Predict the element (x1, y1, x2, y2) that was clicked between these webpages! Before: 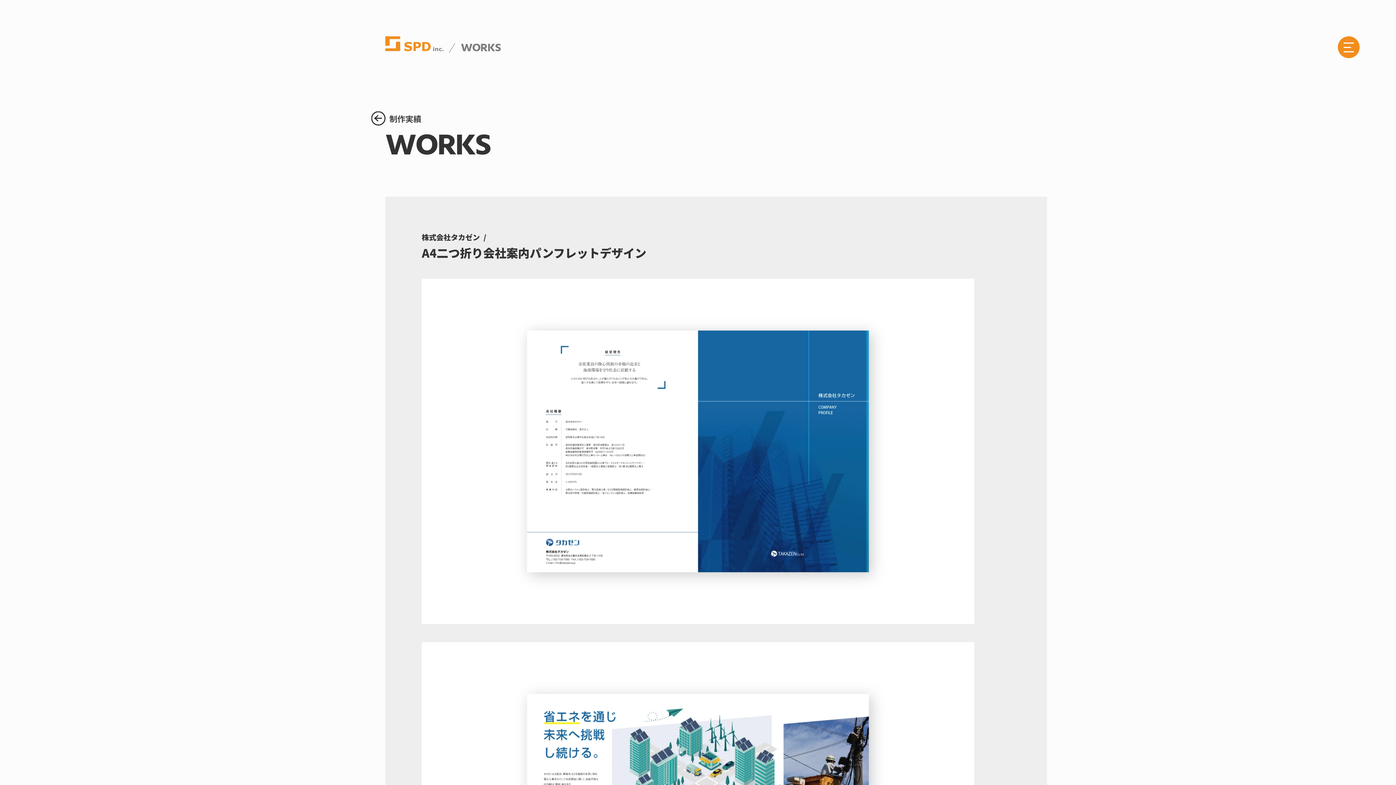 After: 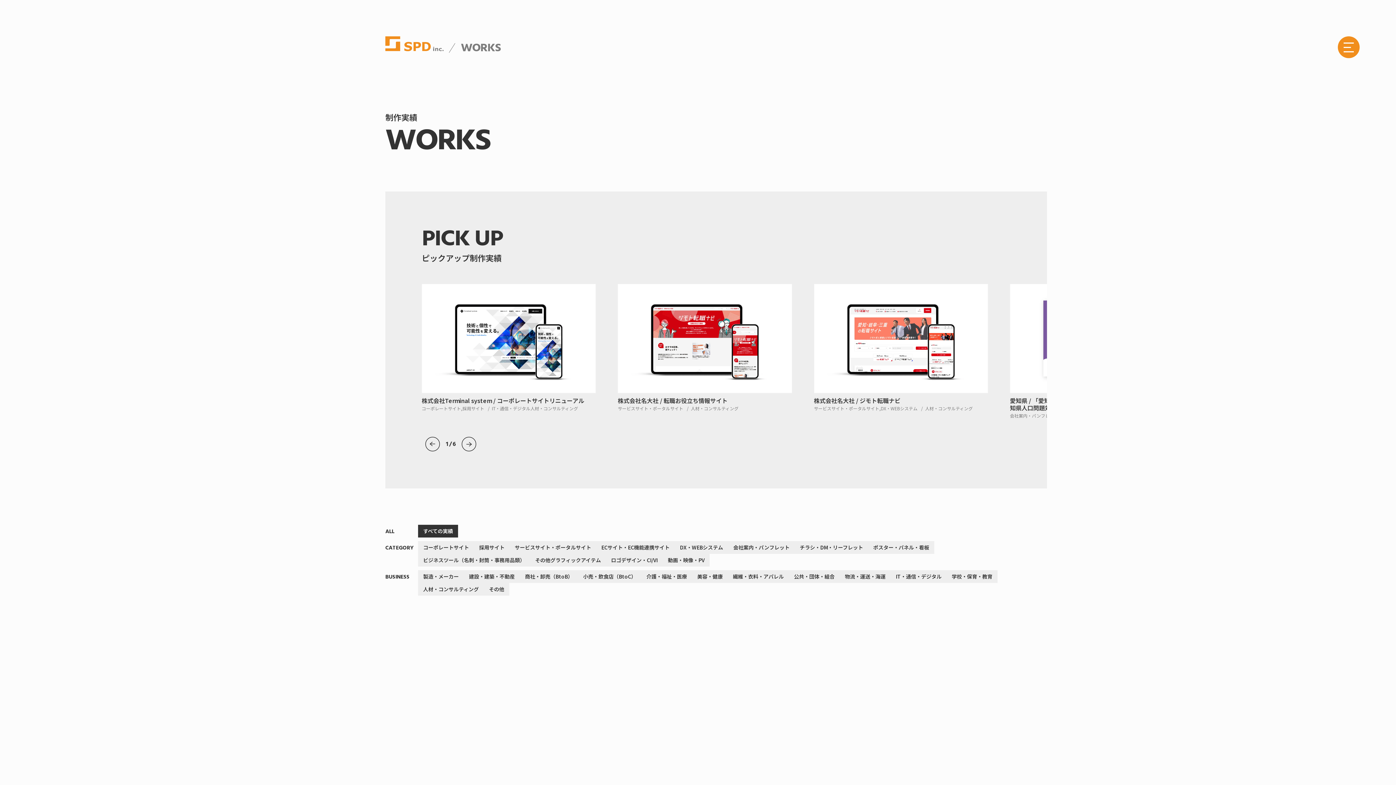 Action: bbox: (451, 42, 500, 53) label: WORKS